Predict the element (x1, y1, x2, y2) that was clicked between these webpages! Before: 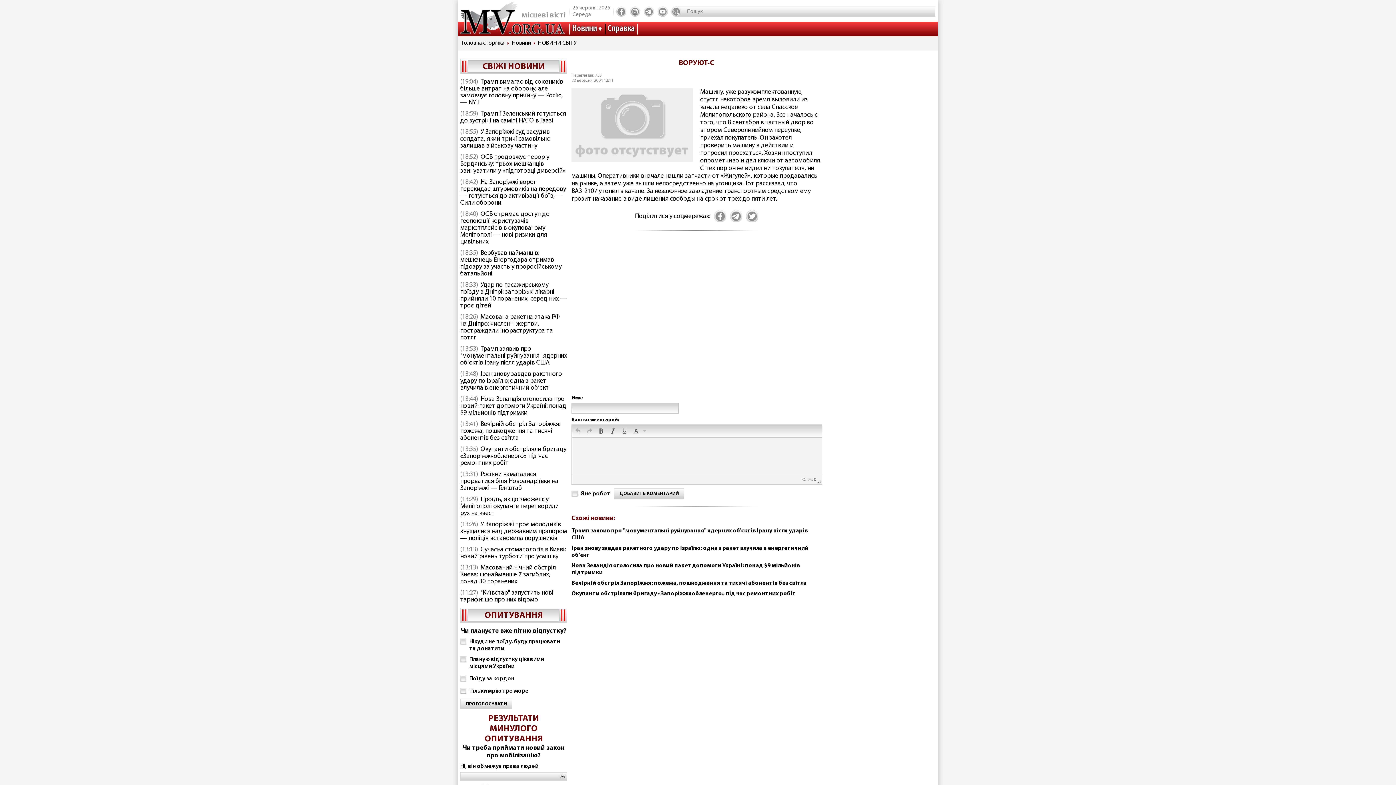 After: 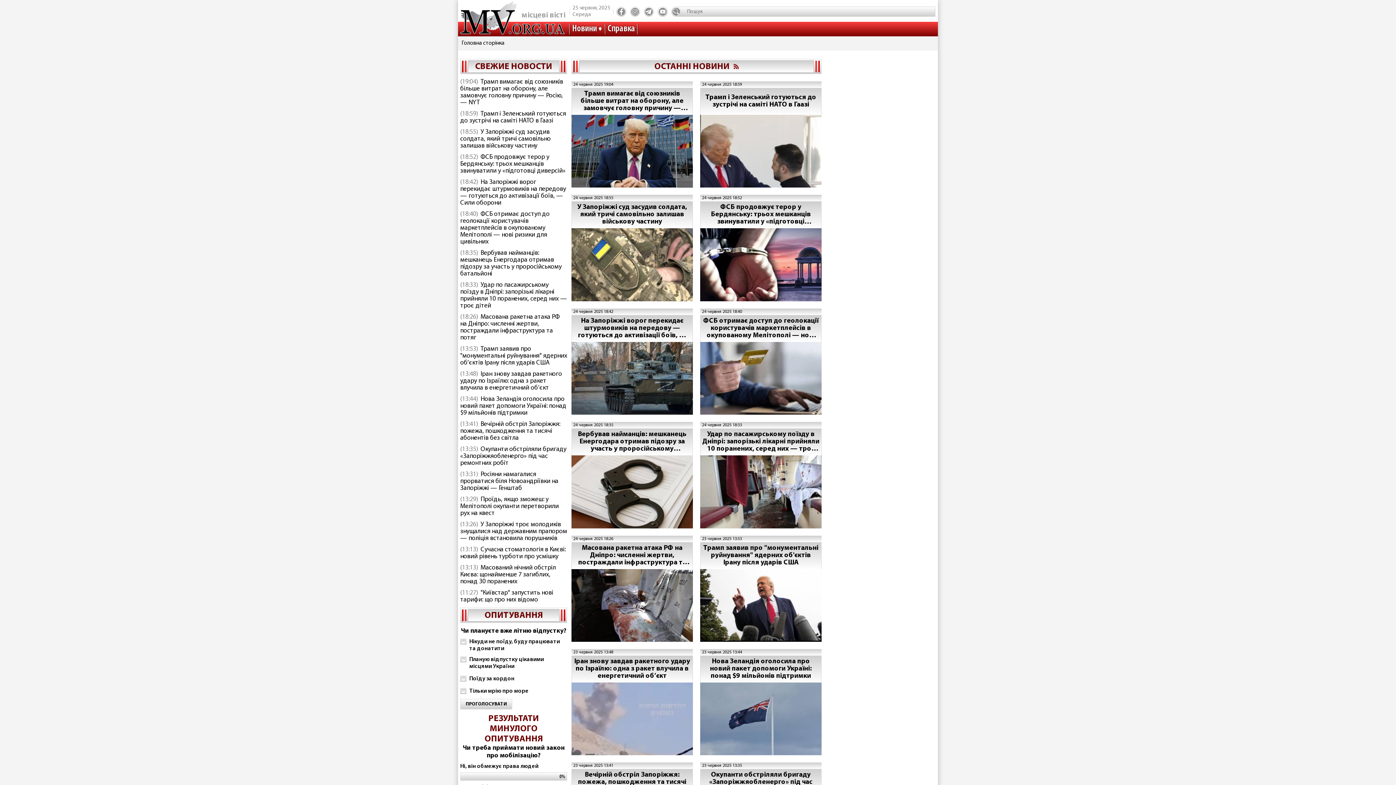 Action: bbox: (512, 40, 530, 46) label: Новини